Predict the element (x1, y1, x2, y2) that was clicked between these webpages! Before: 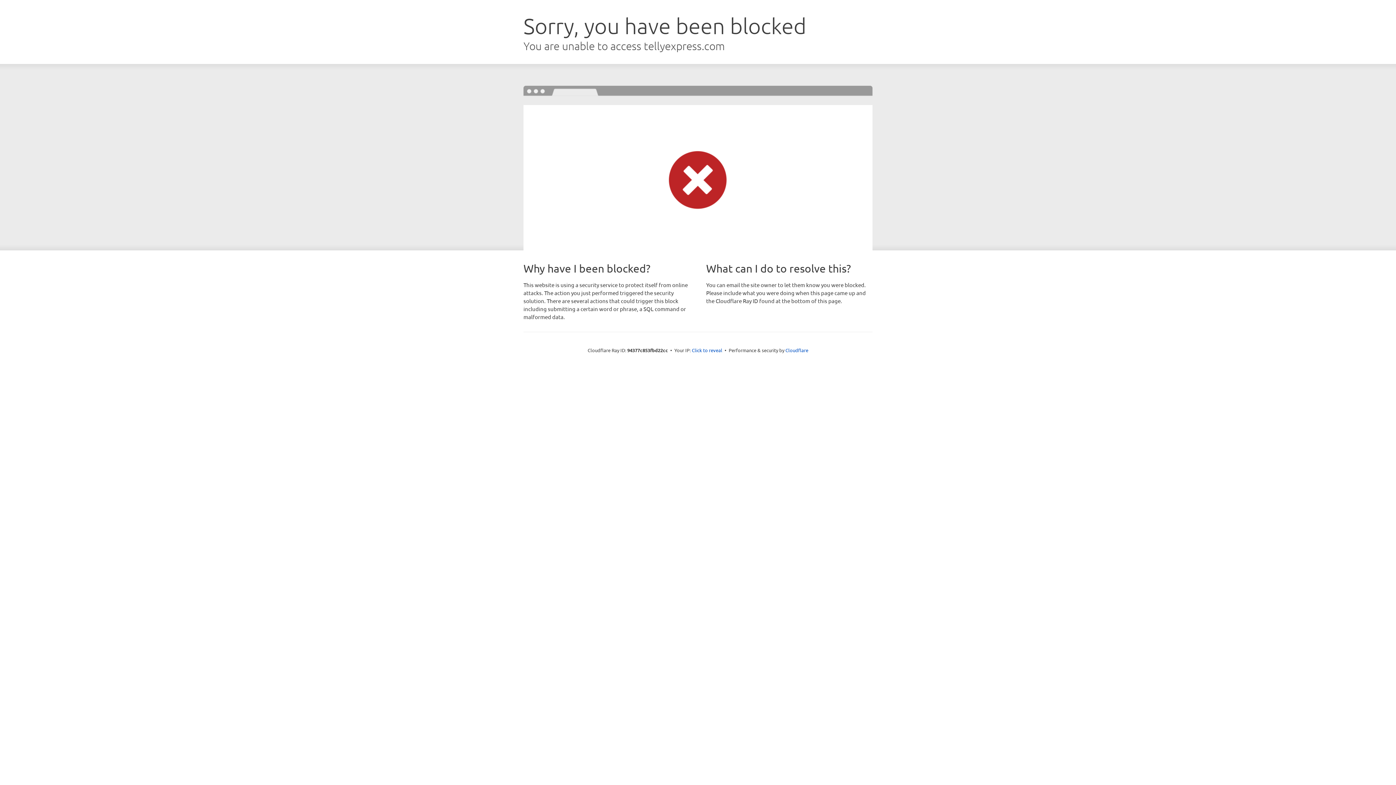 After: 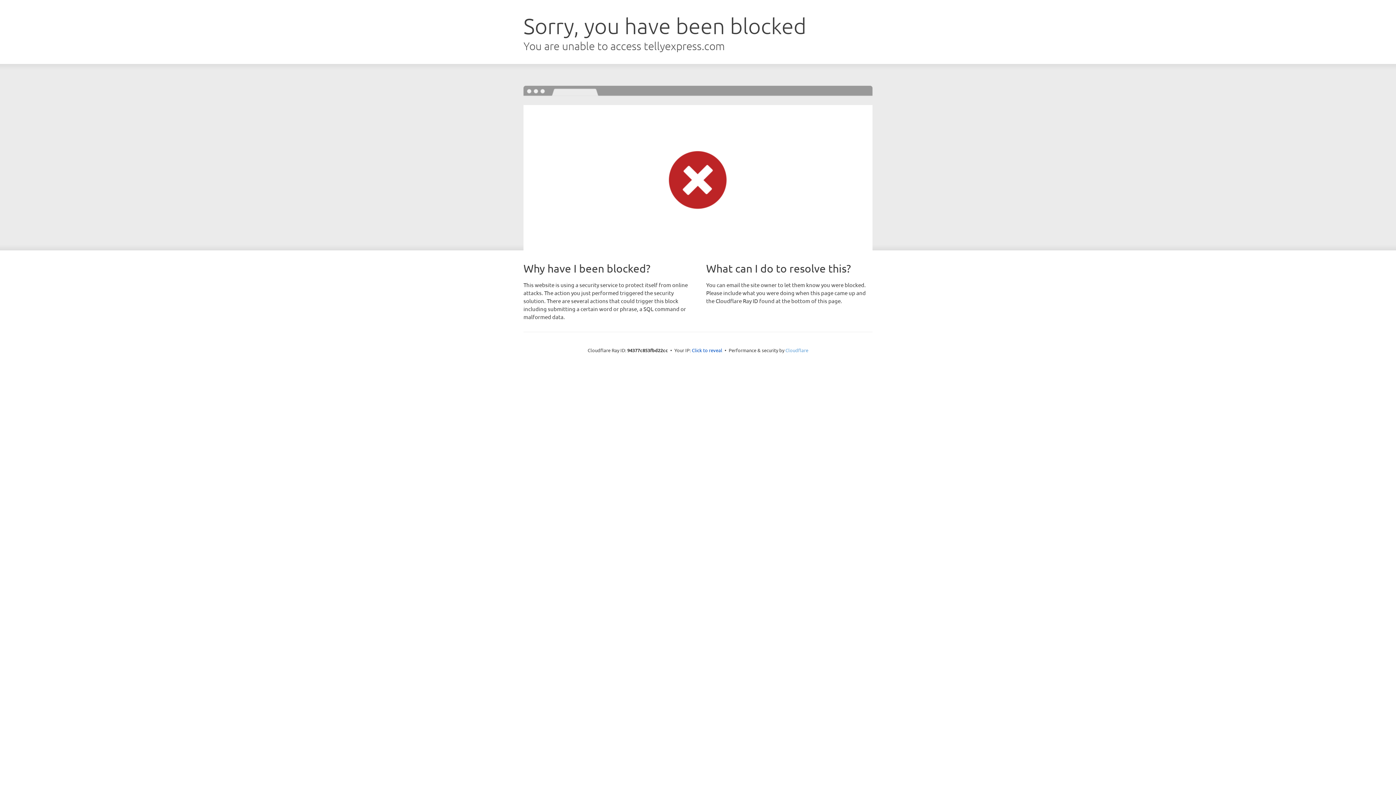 Action: label: Cloudflare bbox: (785, 347, 808, 353)